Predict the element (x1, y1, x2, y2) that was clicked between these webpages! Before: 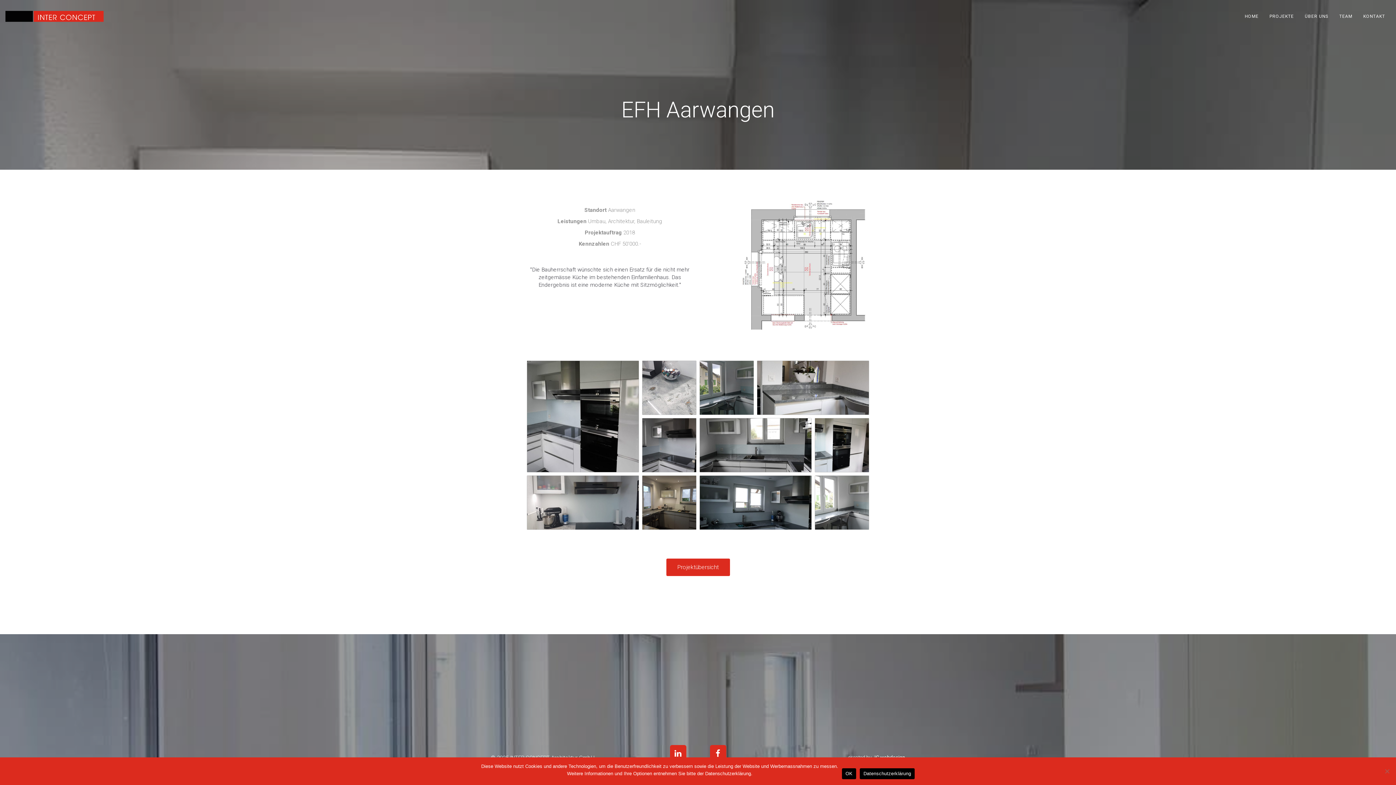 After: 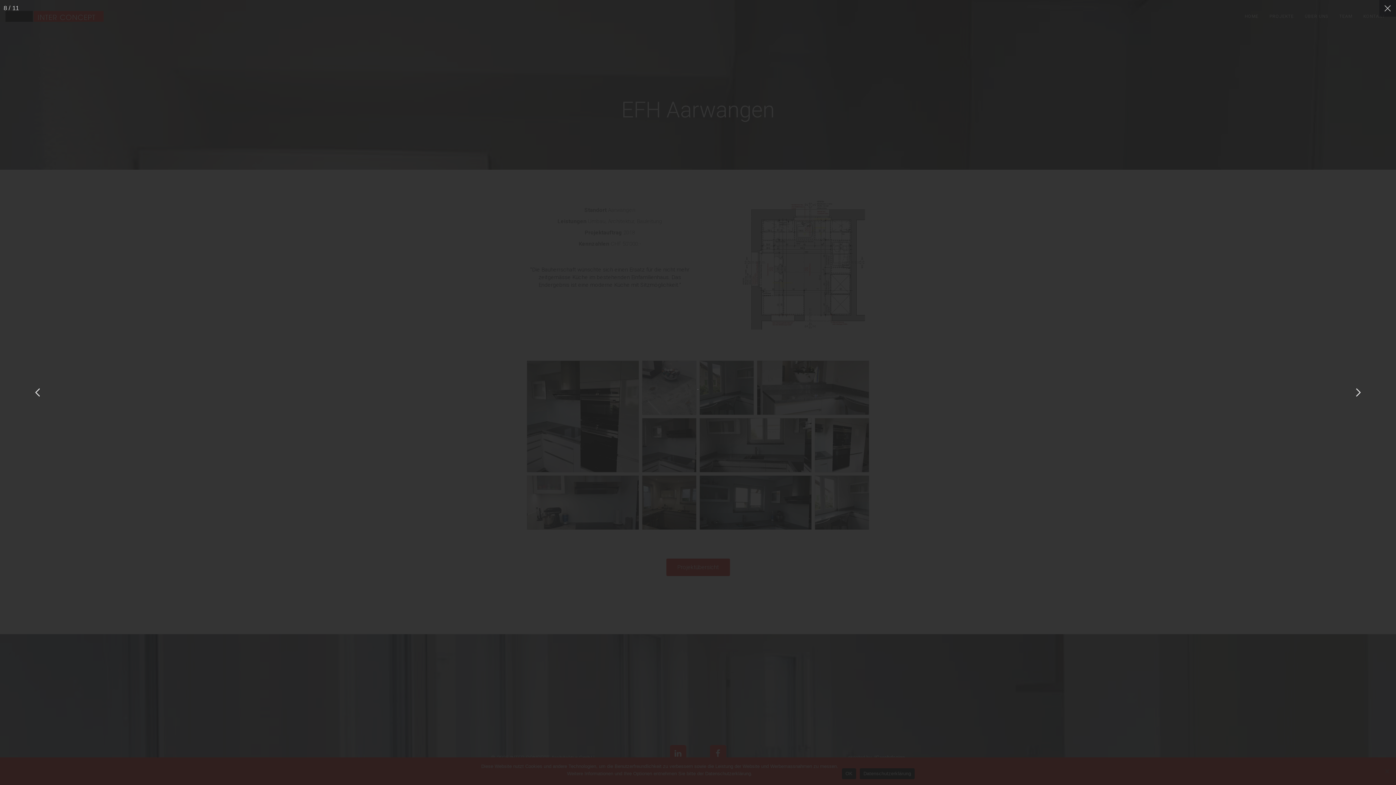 Action: bbox: (527, 476, 638, 529) label: Open image in lightbox